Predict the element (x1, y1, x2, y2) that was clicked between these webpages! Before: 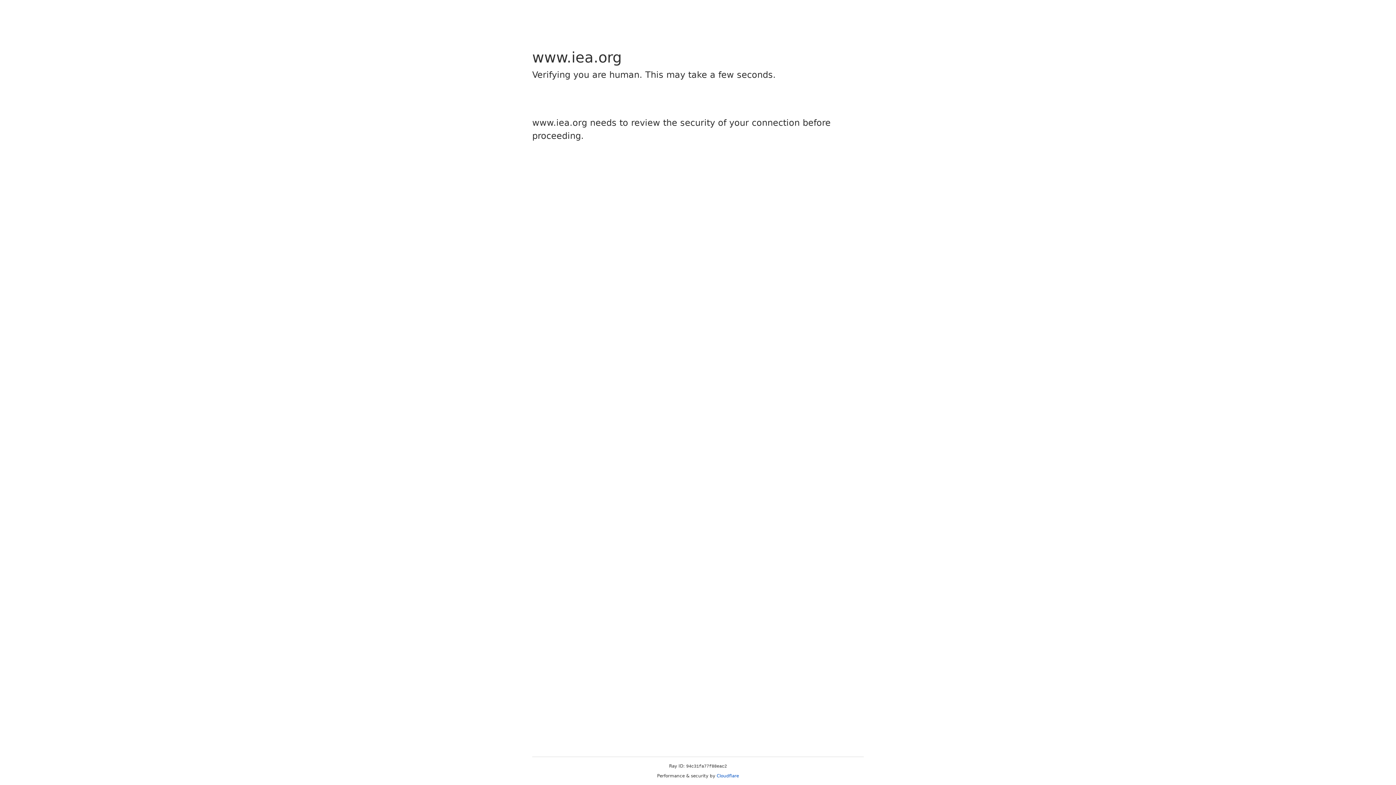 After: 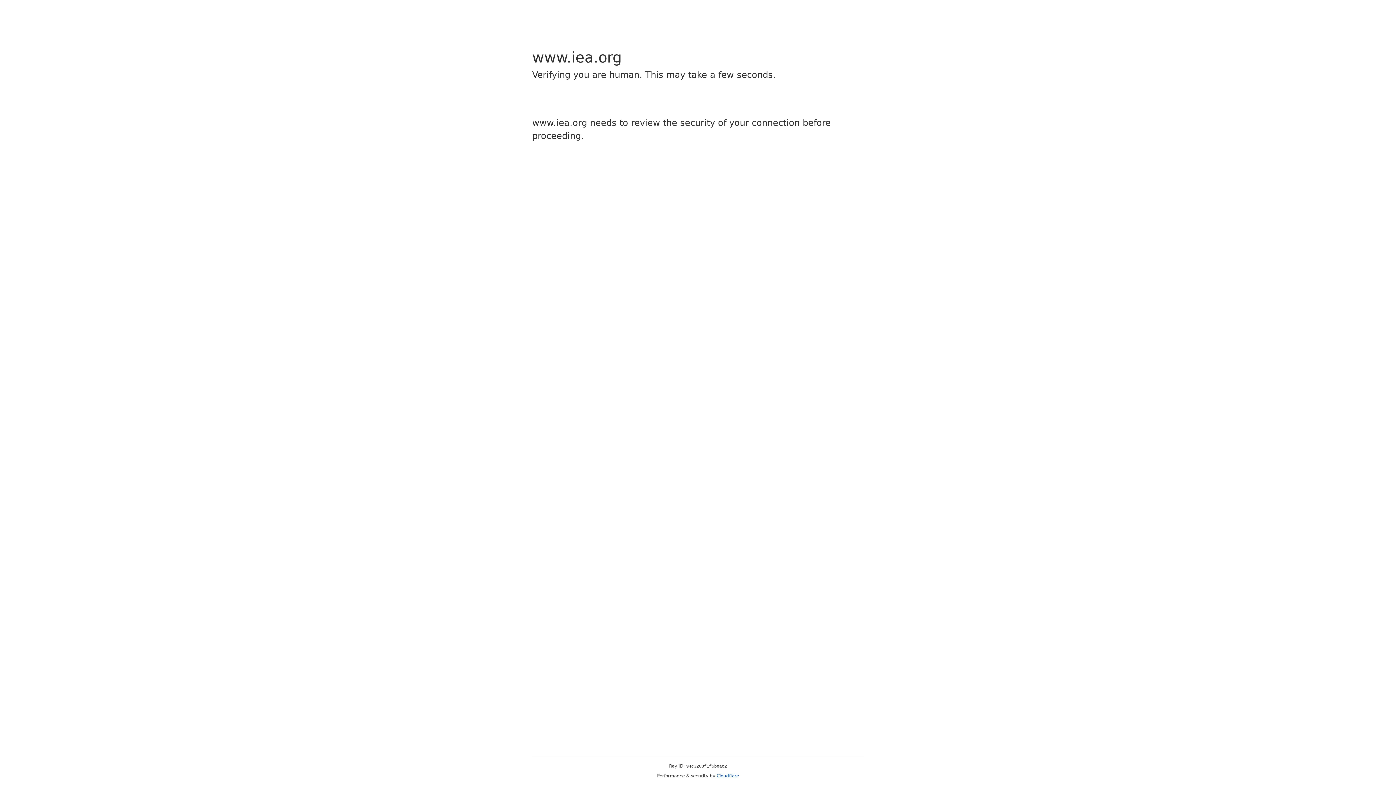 Action: bbox: (716, 773, 739, 778) label: Cloudflare